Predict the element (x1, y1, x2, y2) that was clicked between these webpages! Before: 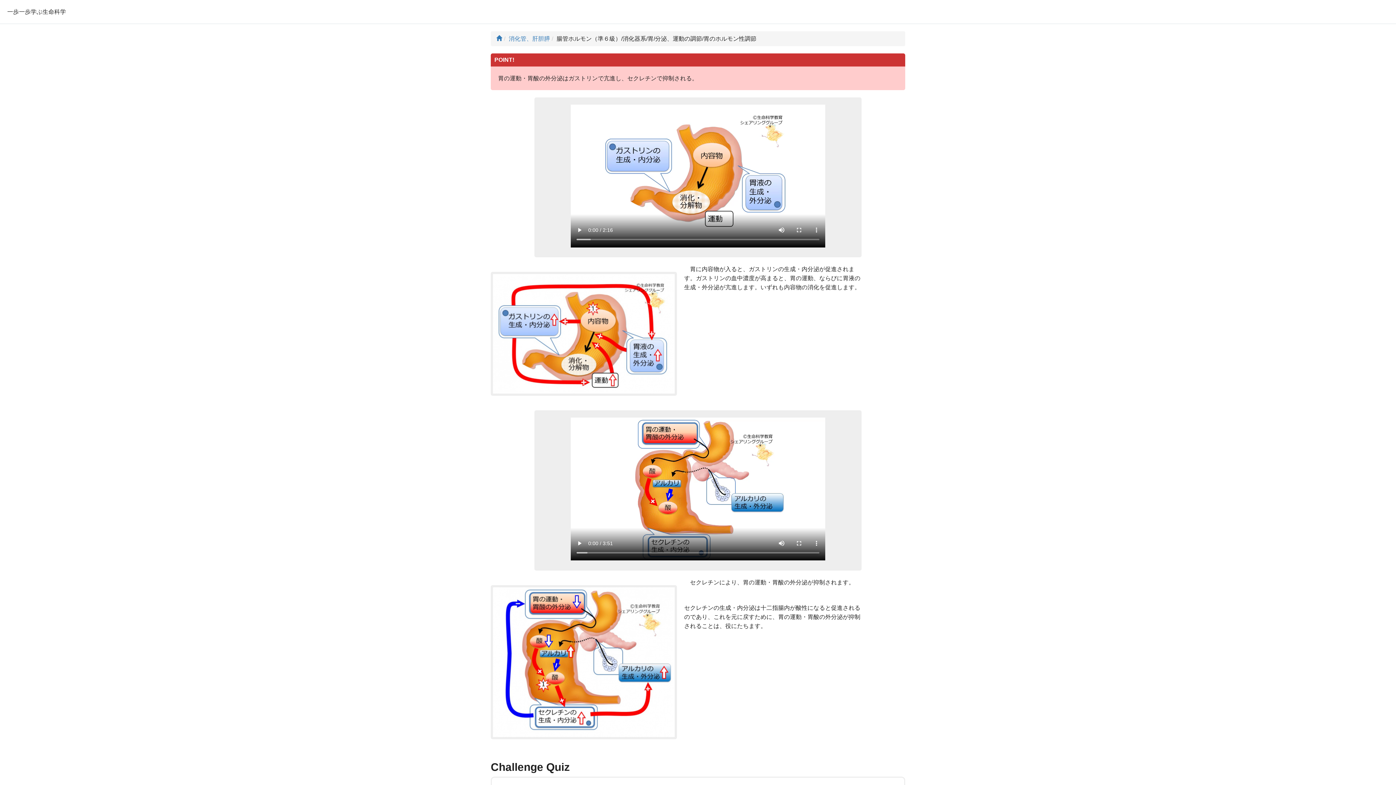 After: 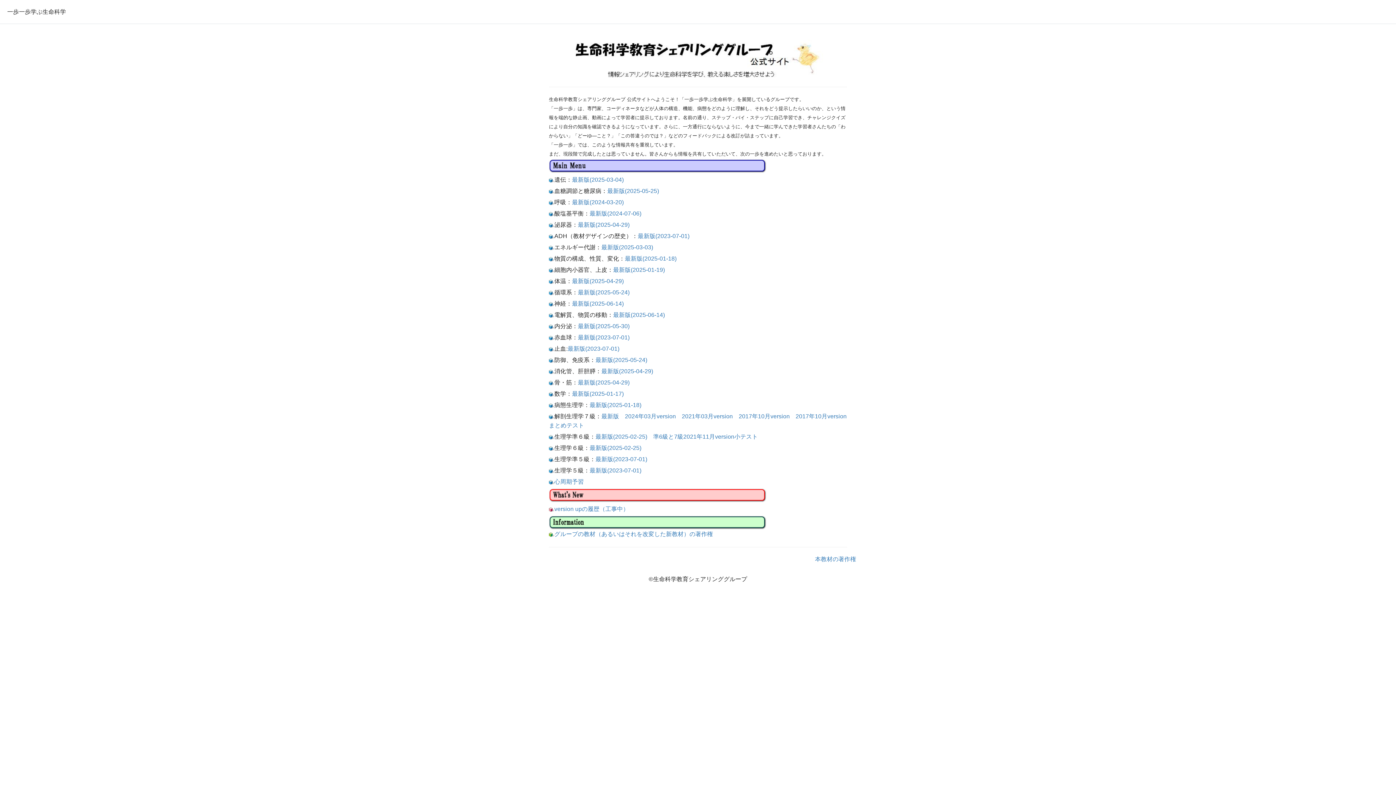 Action: label: 一歩一歩学ぶ生命科学 bbox: (7, 8, 66, 14)